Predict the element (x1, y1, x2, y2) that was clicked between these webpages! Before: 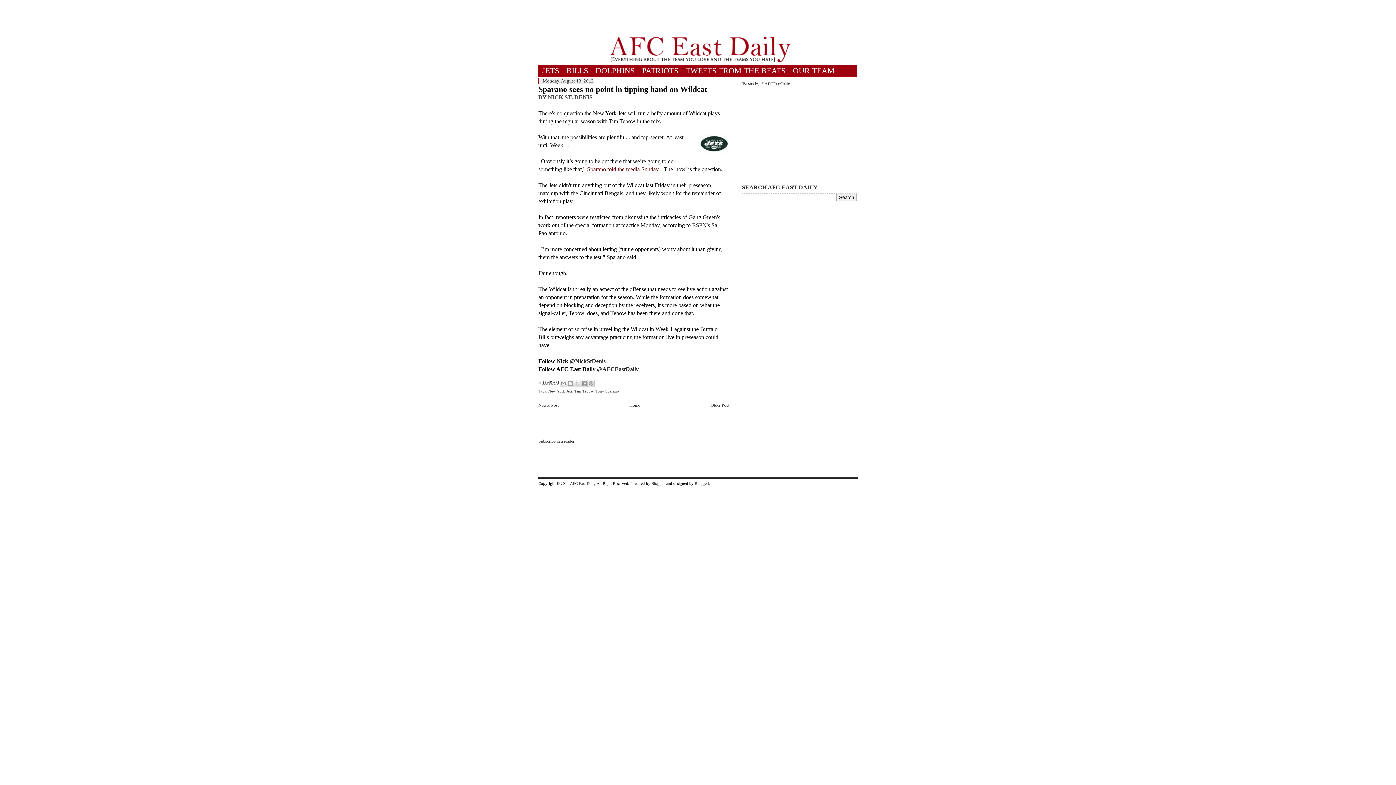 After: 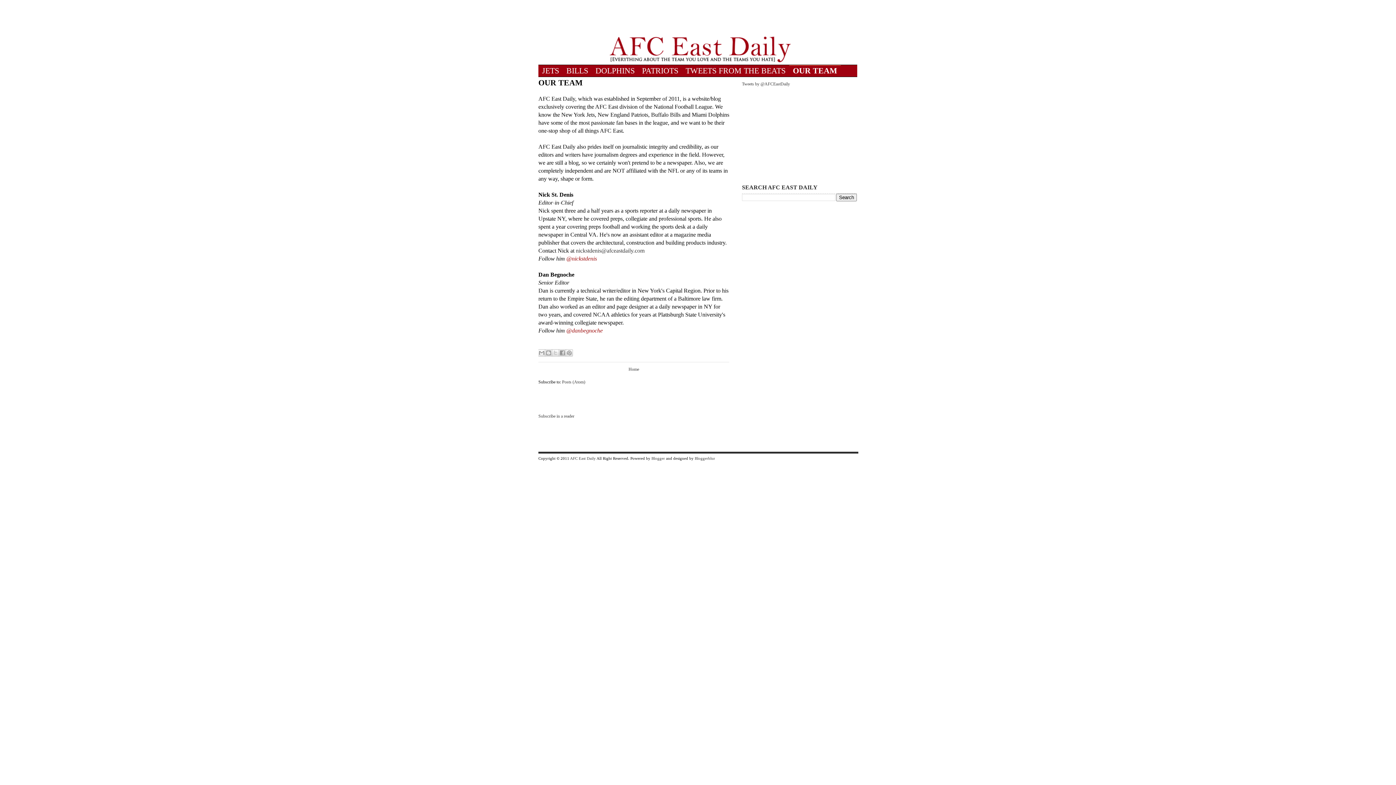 Action: label: OUR TEAM bbox: (789, 65, 838, 76)